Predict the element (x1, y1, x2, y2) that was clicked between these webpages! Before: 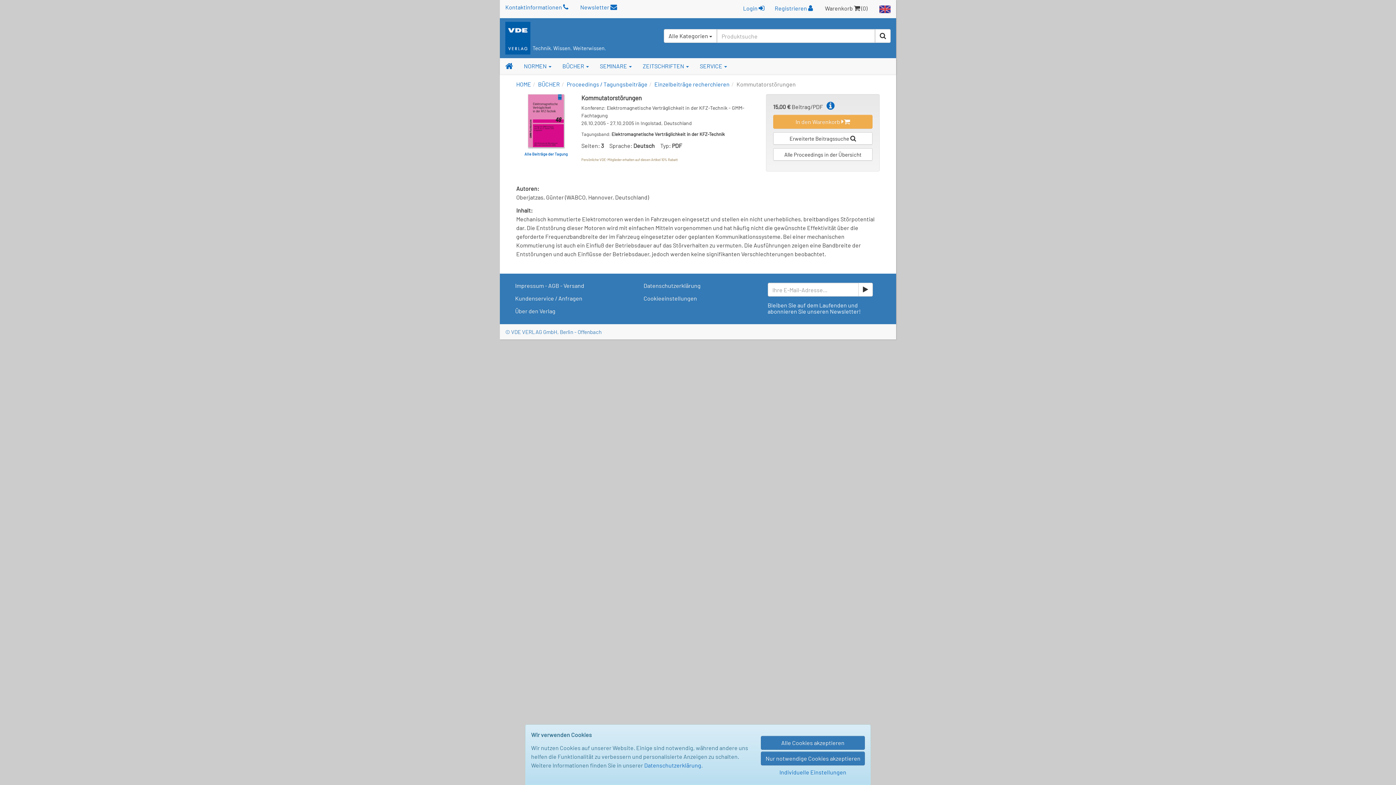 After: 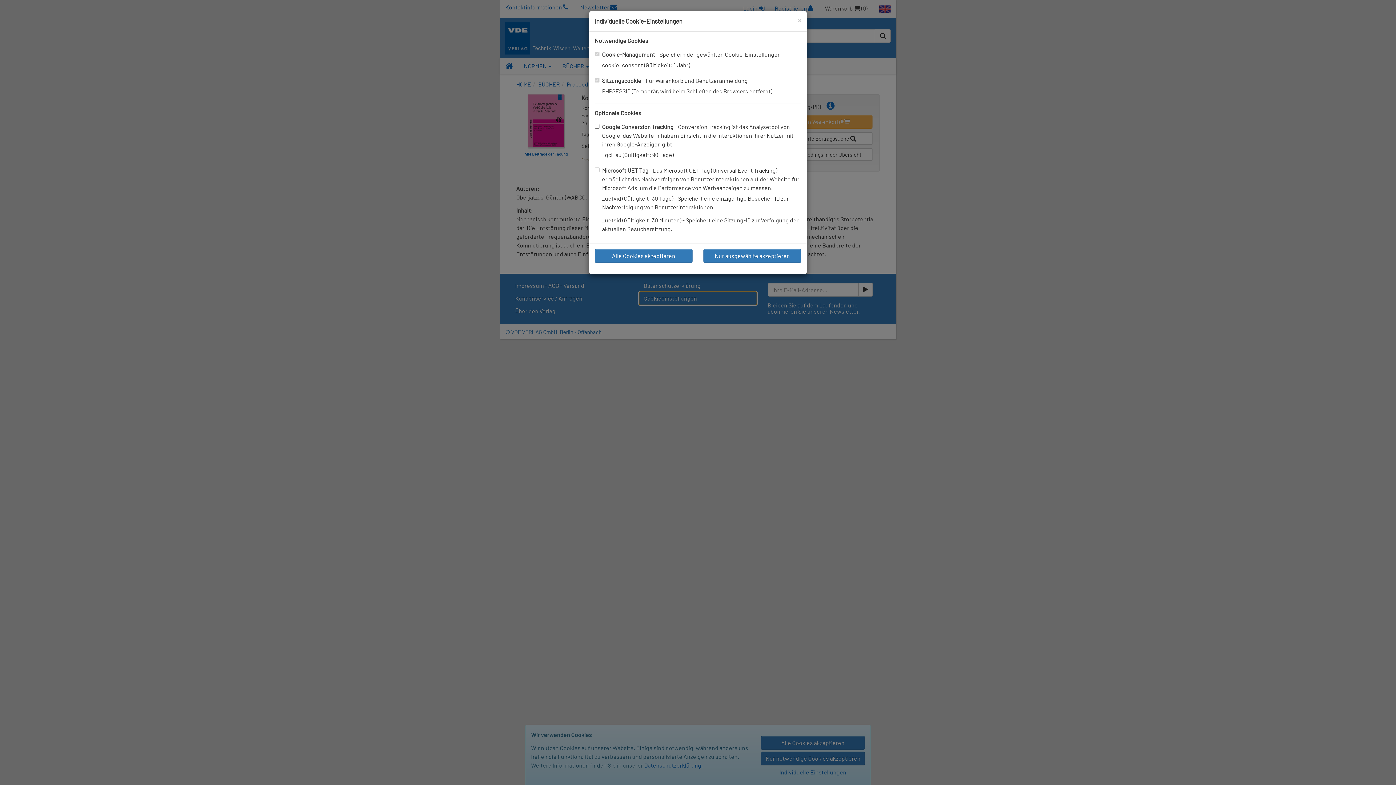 Action: bbox: (639, 292, 756, 305) label: Cookieeinstellungen